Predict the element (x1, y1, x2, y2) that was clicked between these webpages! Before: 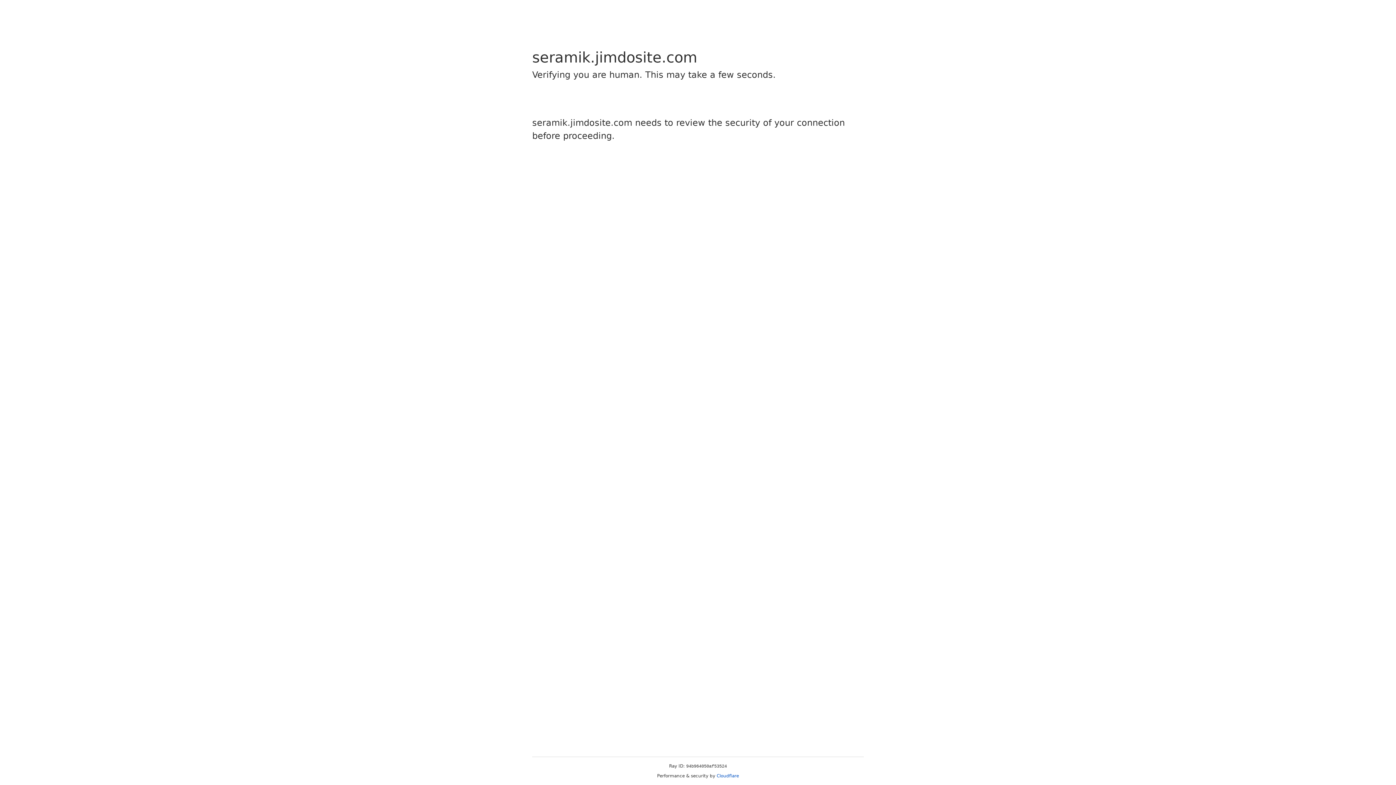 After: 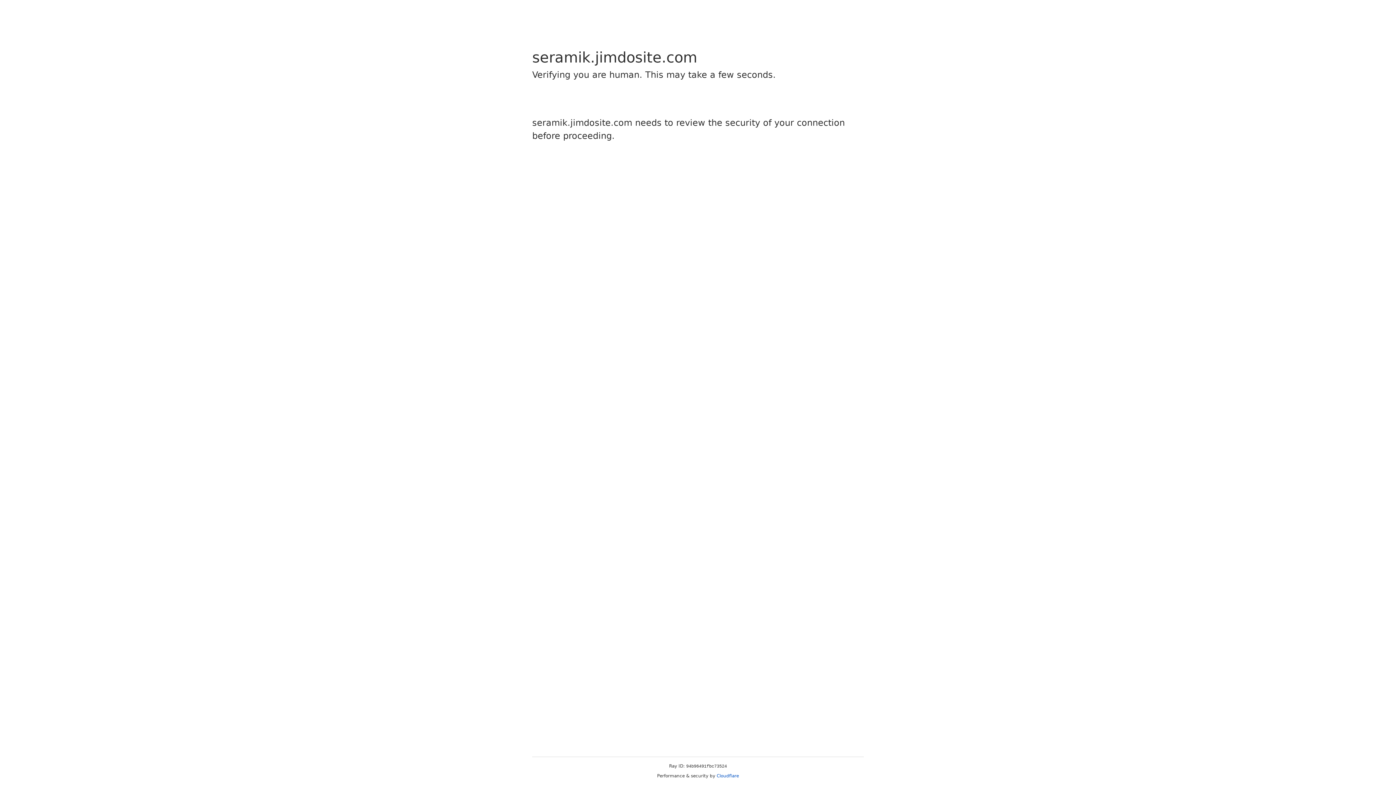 Action: label: Cloudflare bbox: (716, 773, 739, 778)